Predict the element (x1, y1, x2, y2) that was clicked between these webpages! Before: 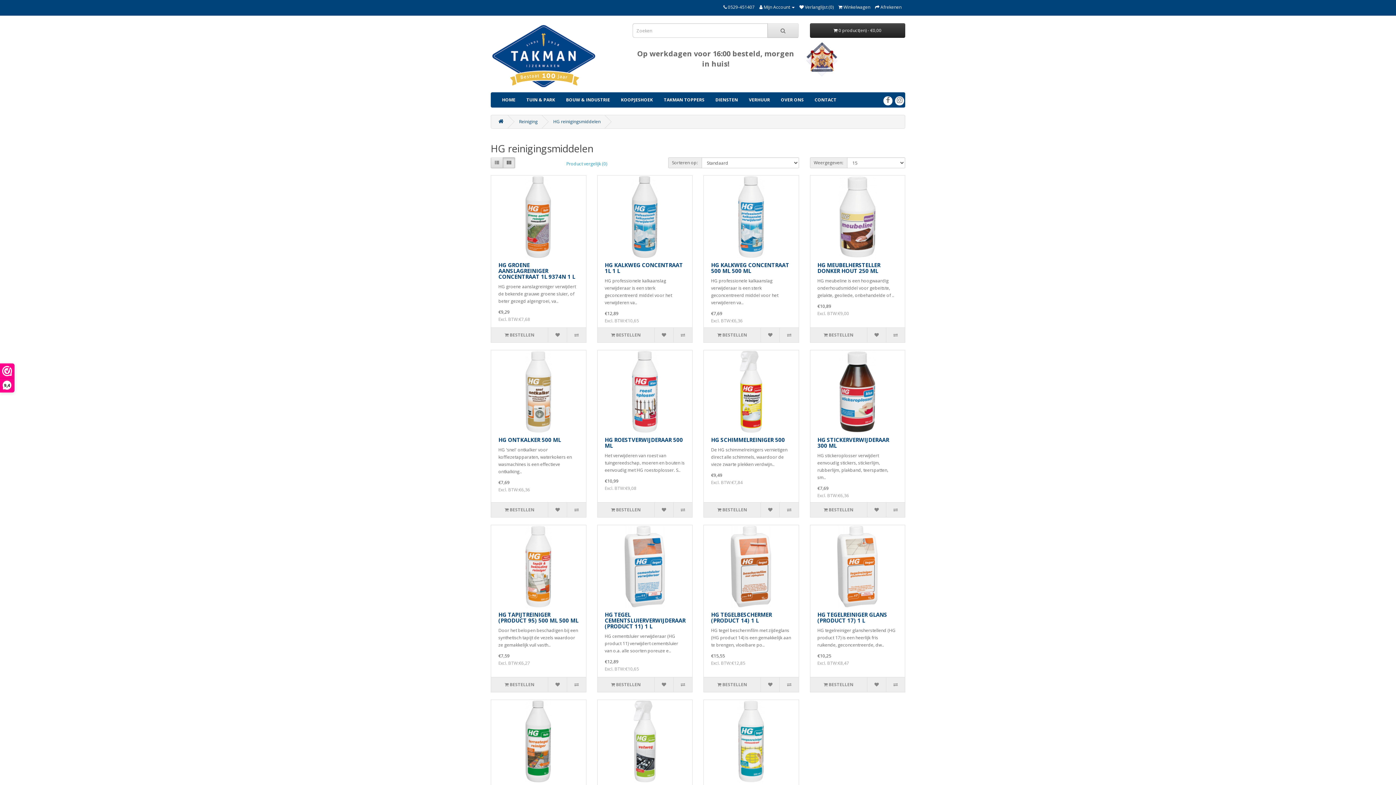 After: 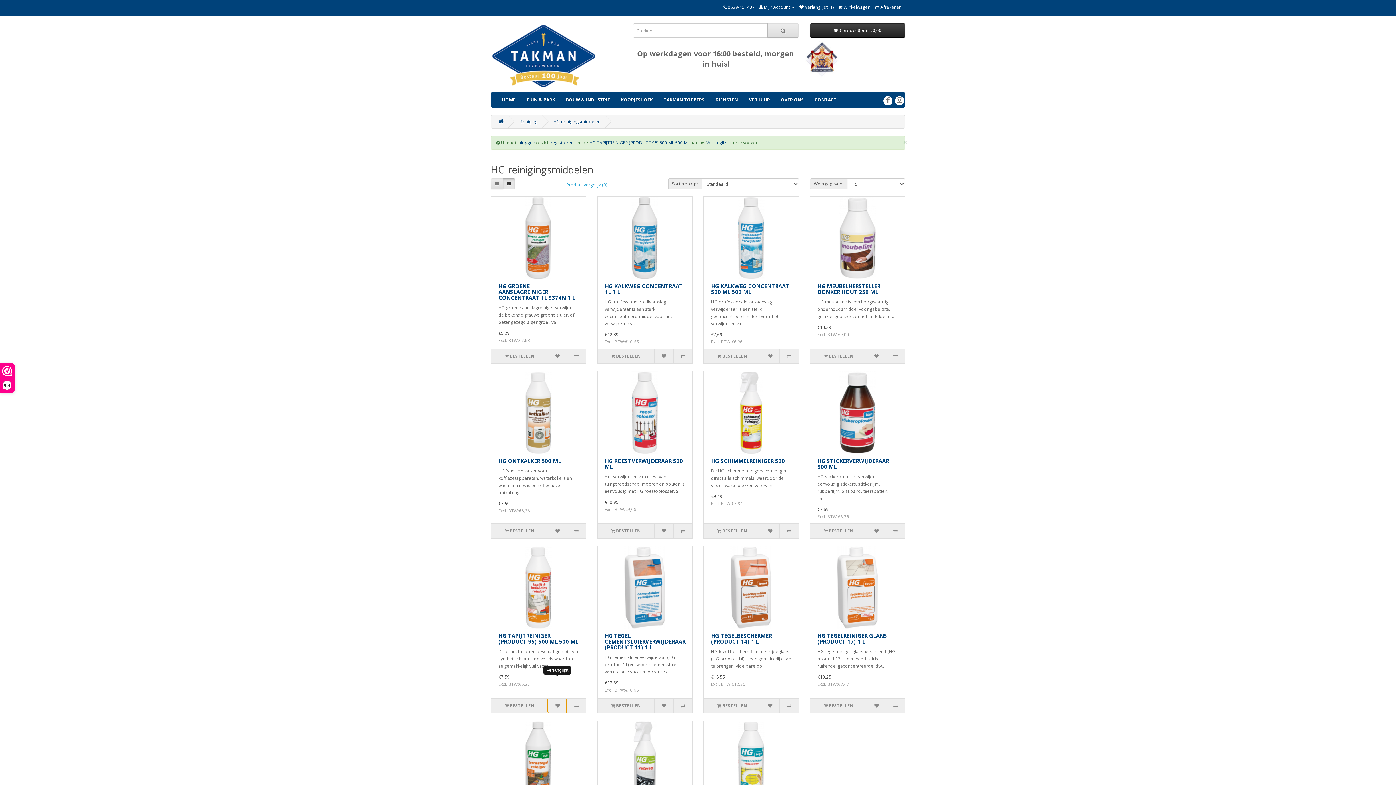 Action: bbox: (548, 677, 567, 692)